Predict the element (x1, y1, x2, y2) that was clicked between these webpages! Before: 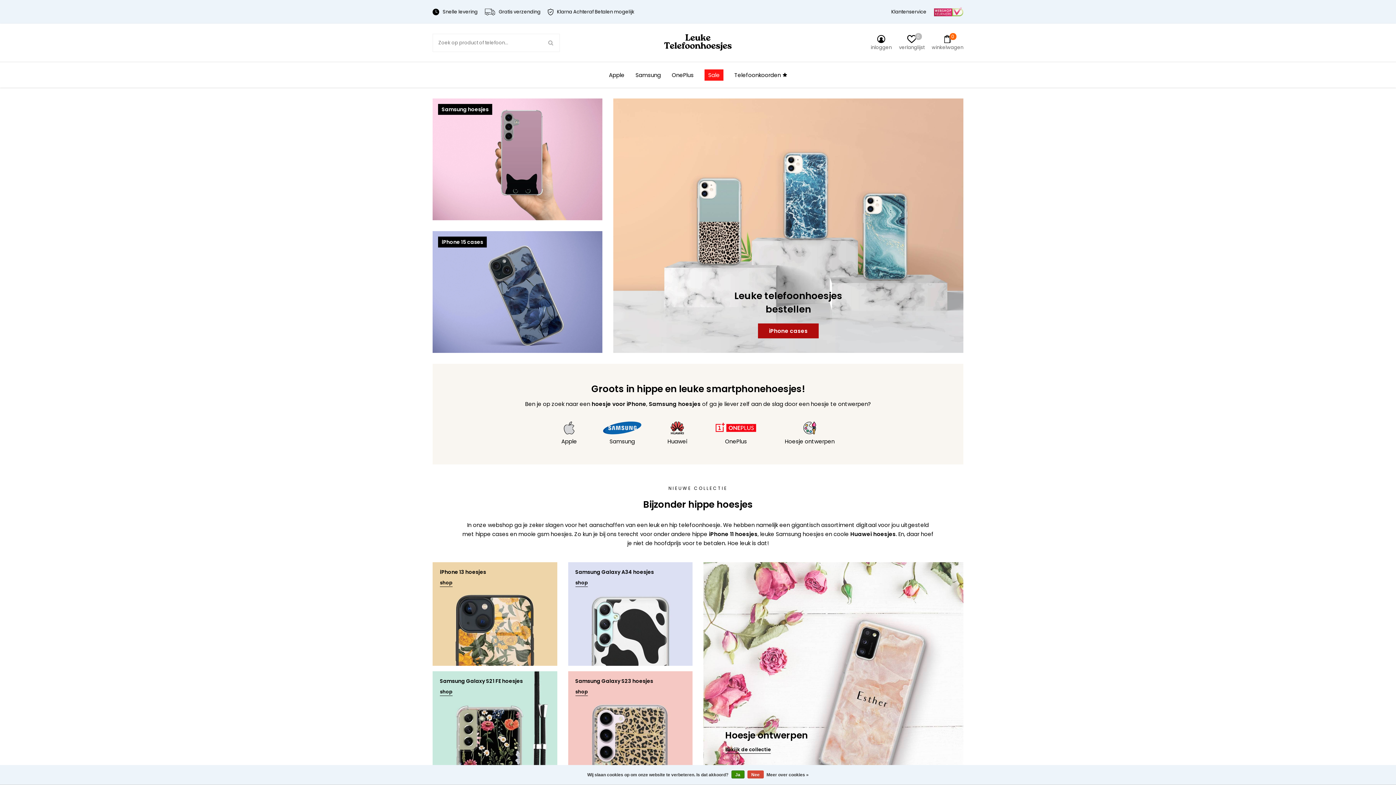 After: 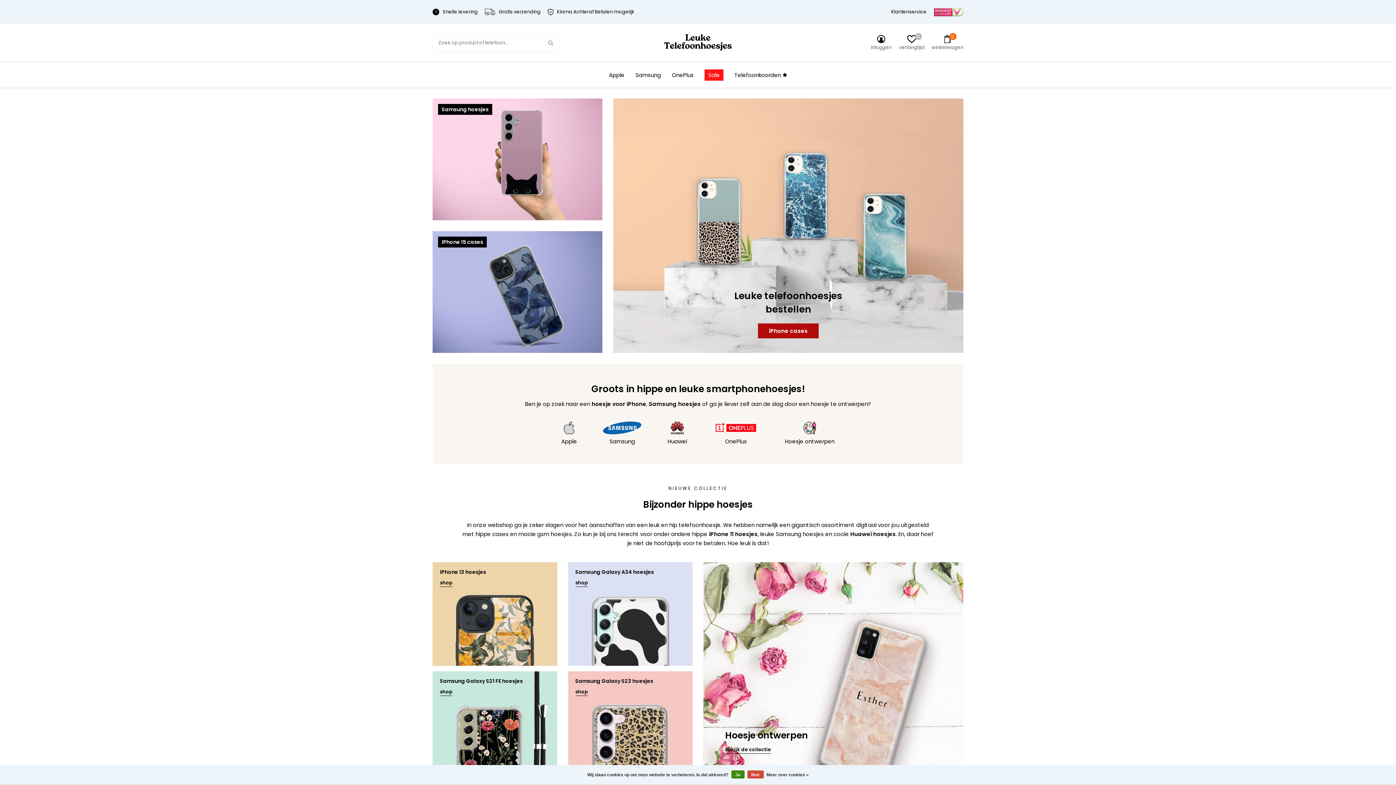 Action: bbox: (647, 38, 749, 46)